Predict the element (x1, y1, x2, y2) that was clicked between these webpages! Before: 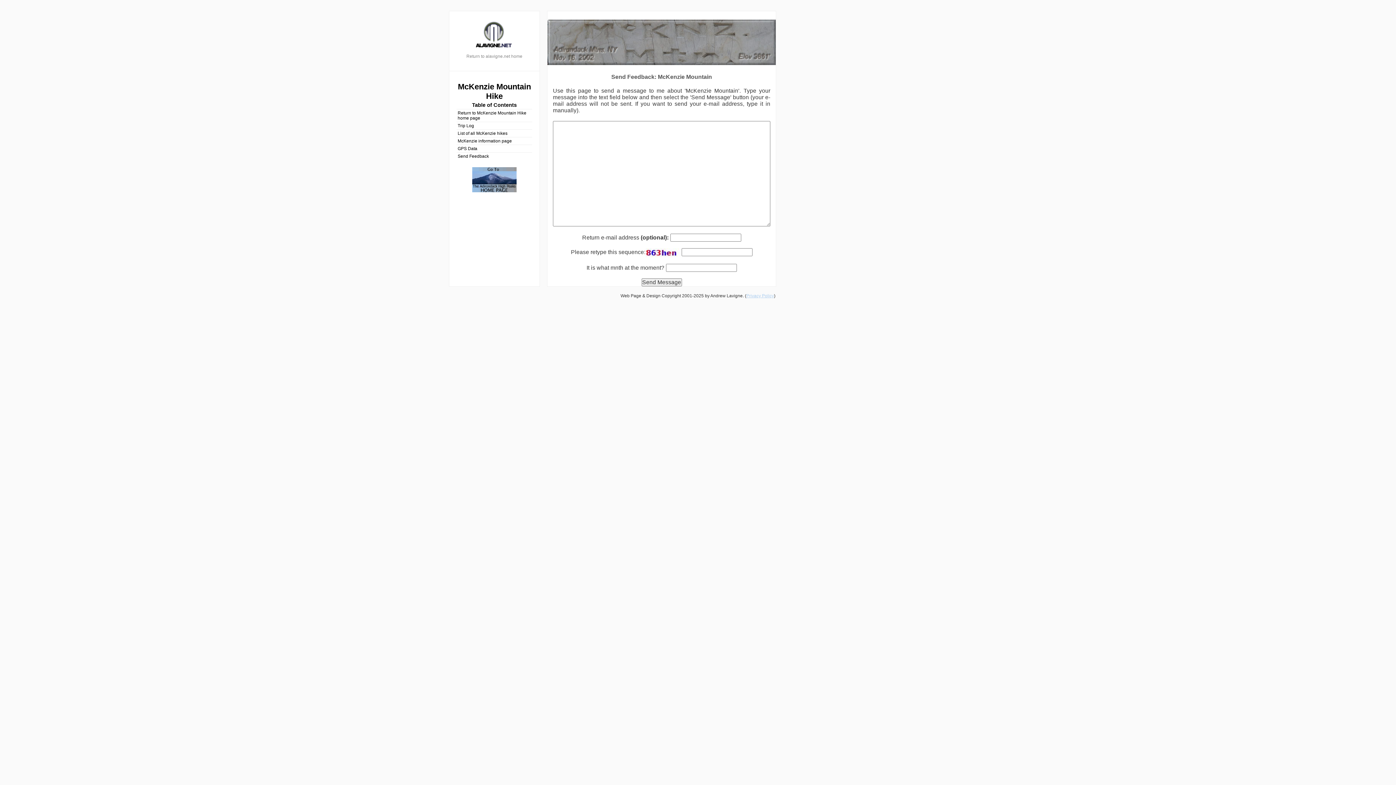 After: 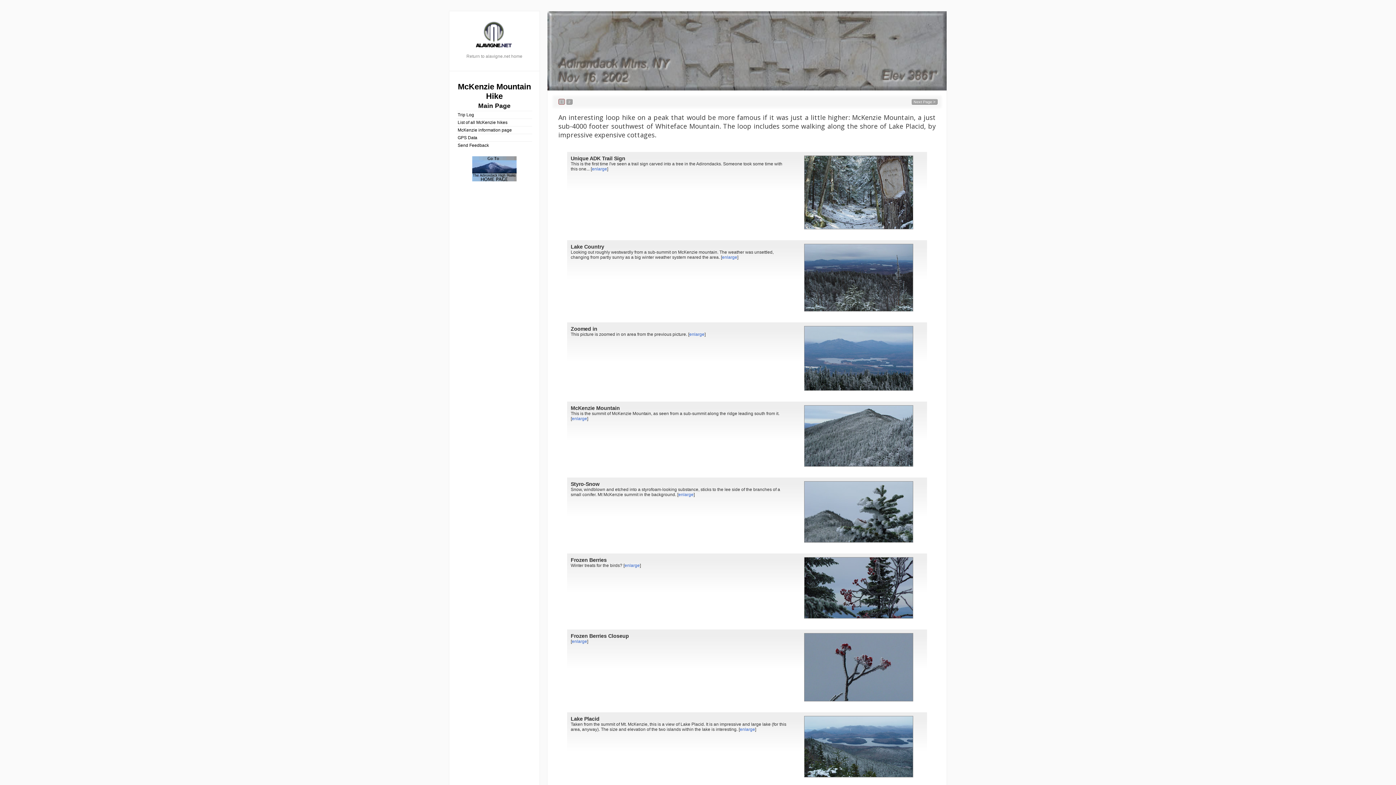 Action: label: Return to McKenzie Mountain Hike home page bbox: (456, 109, 532, 121)